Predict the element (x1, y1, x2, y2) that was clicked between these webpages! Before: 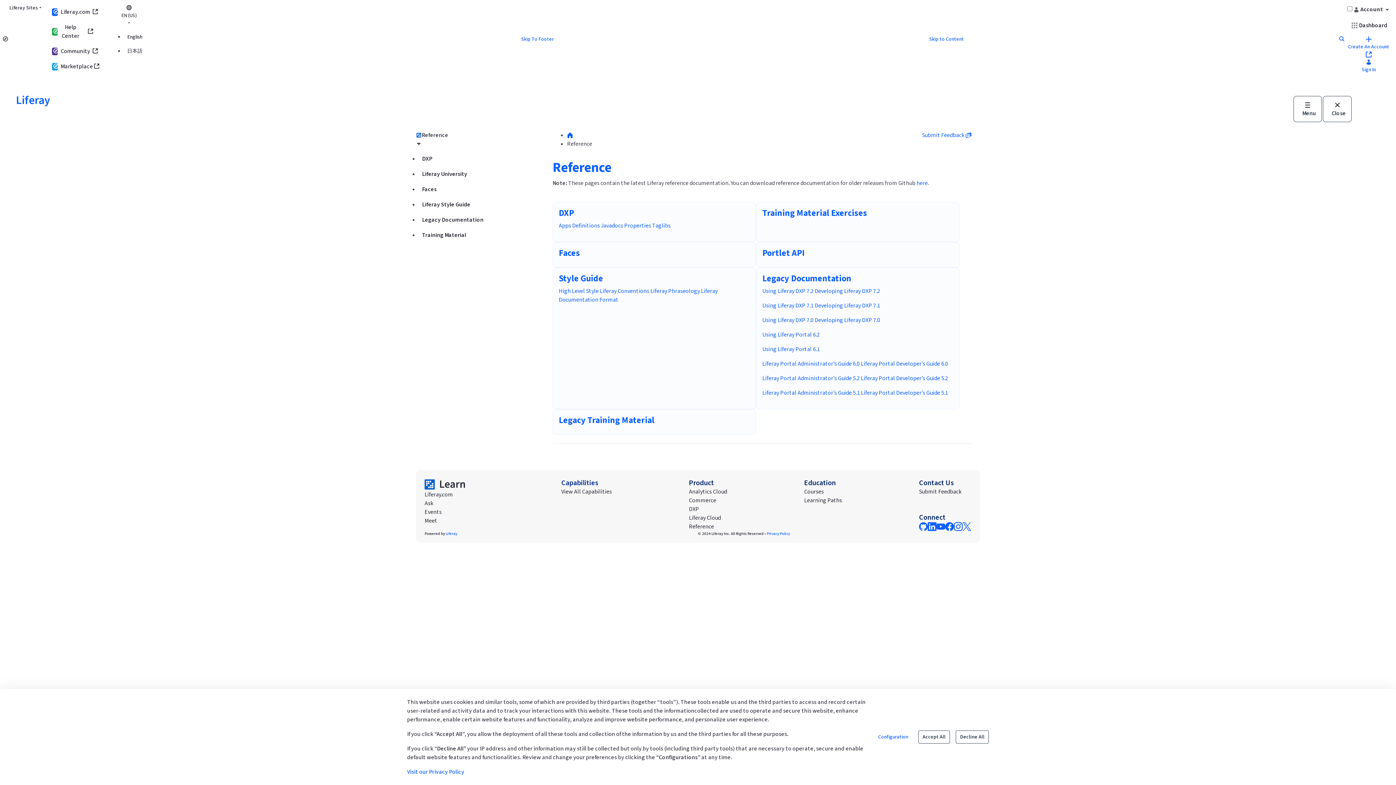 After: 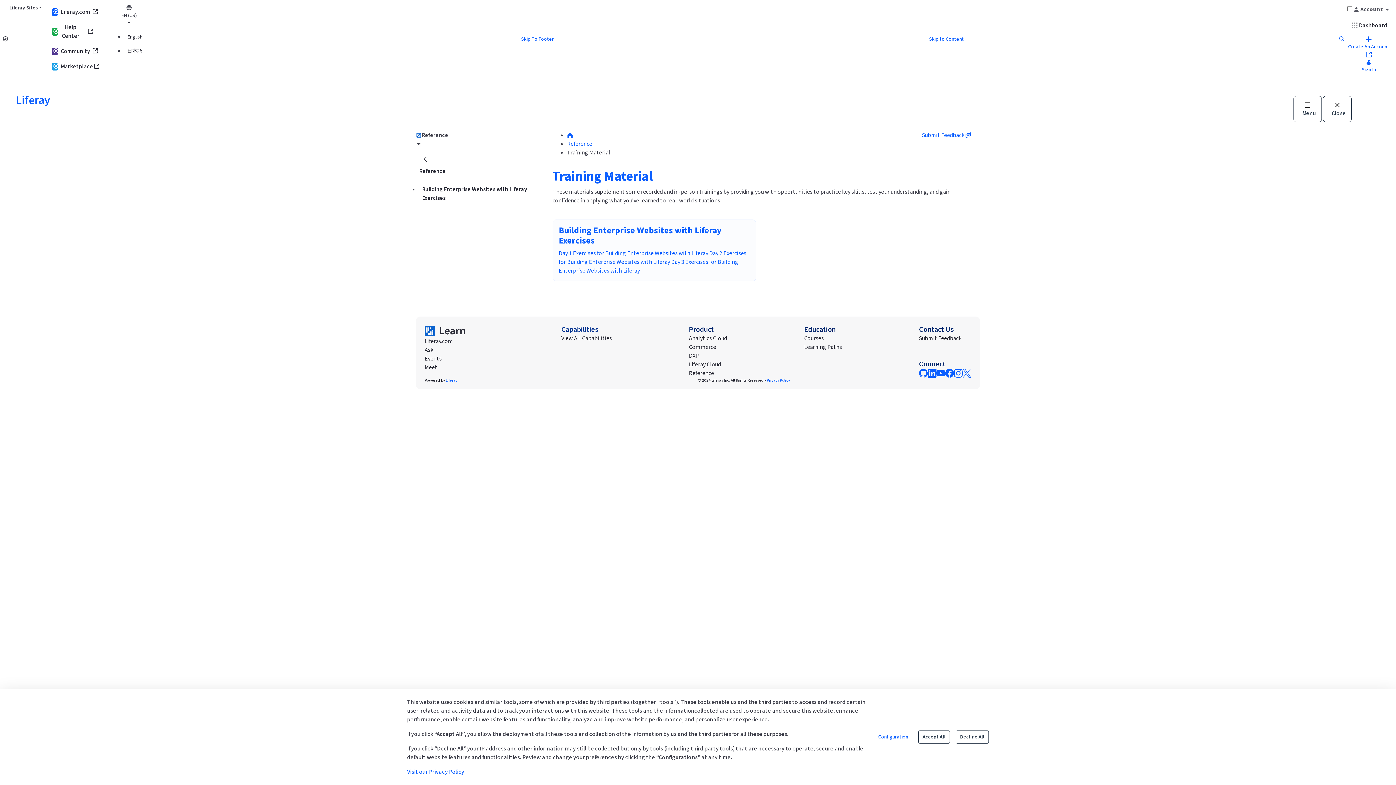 Action: bbox: (418, 227, 535, 242) label: Training Material